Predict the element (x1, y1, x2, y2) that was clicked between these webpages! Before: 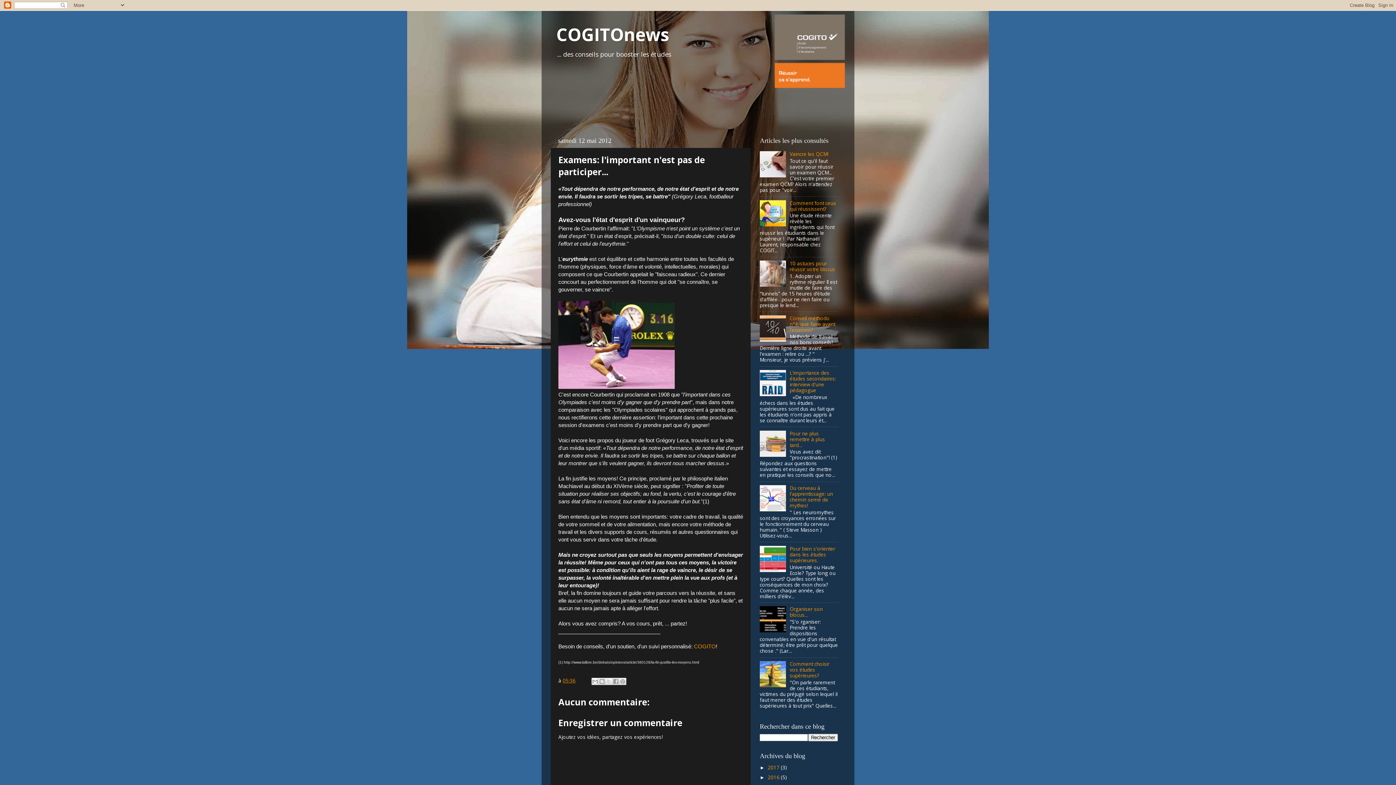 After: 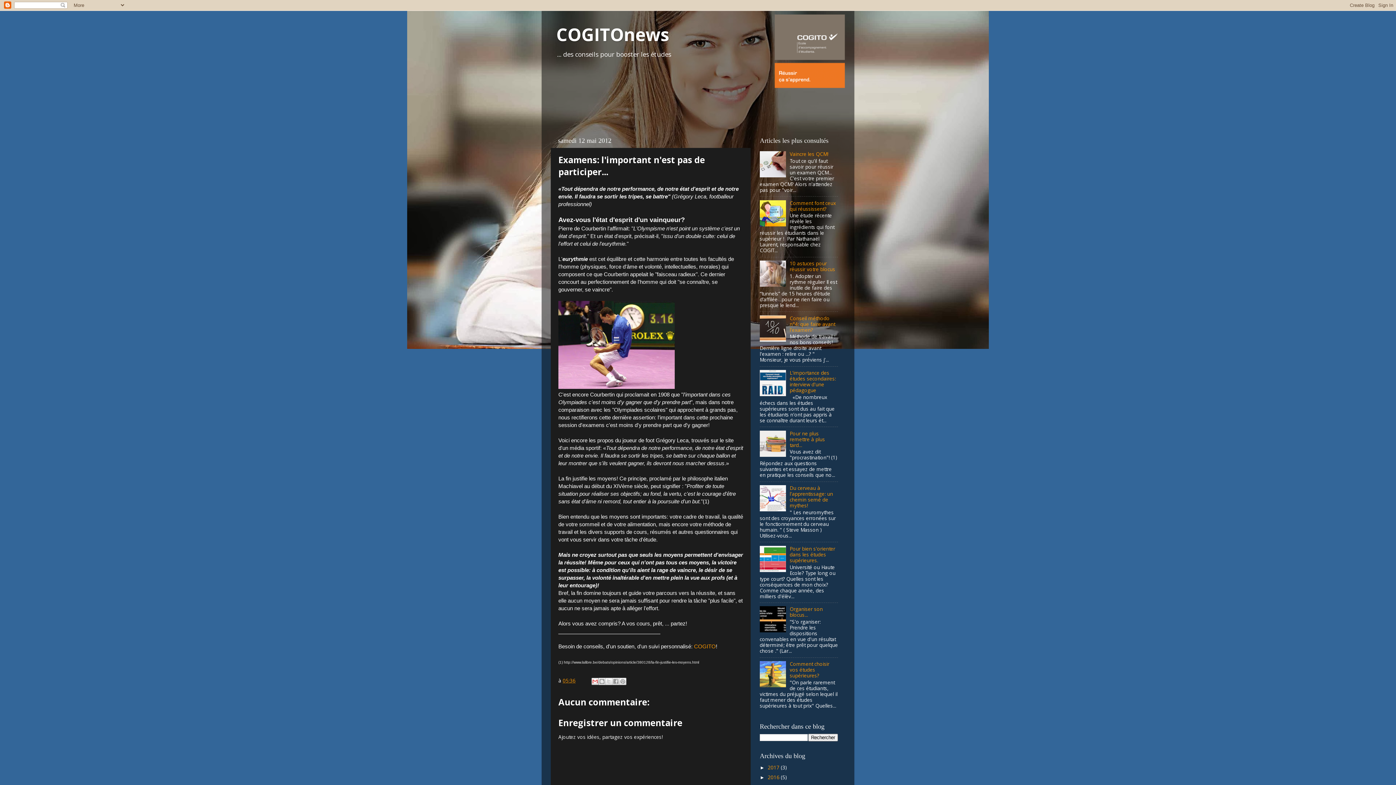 Action: bbox: (591, 678, 598, 685) label: Envoyer par e-mail